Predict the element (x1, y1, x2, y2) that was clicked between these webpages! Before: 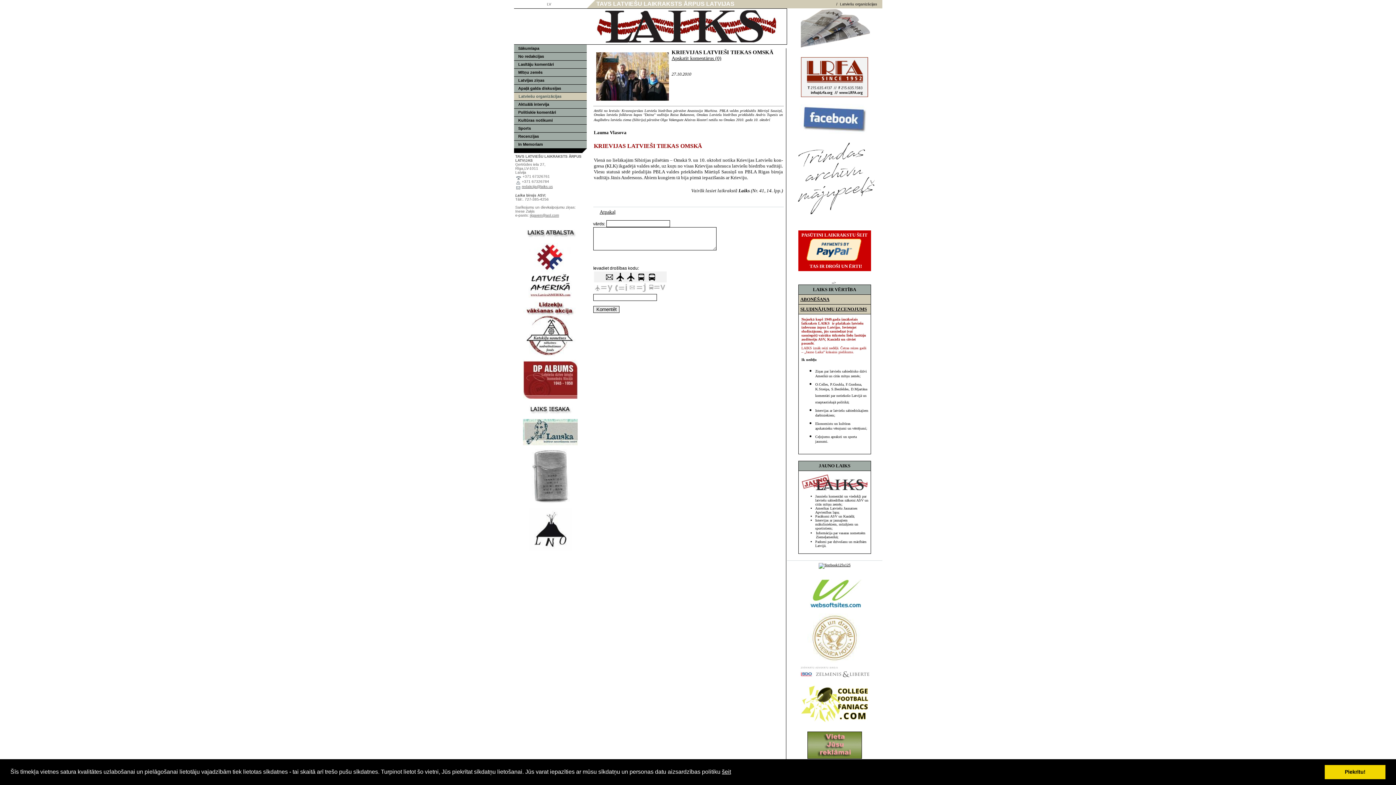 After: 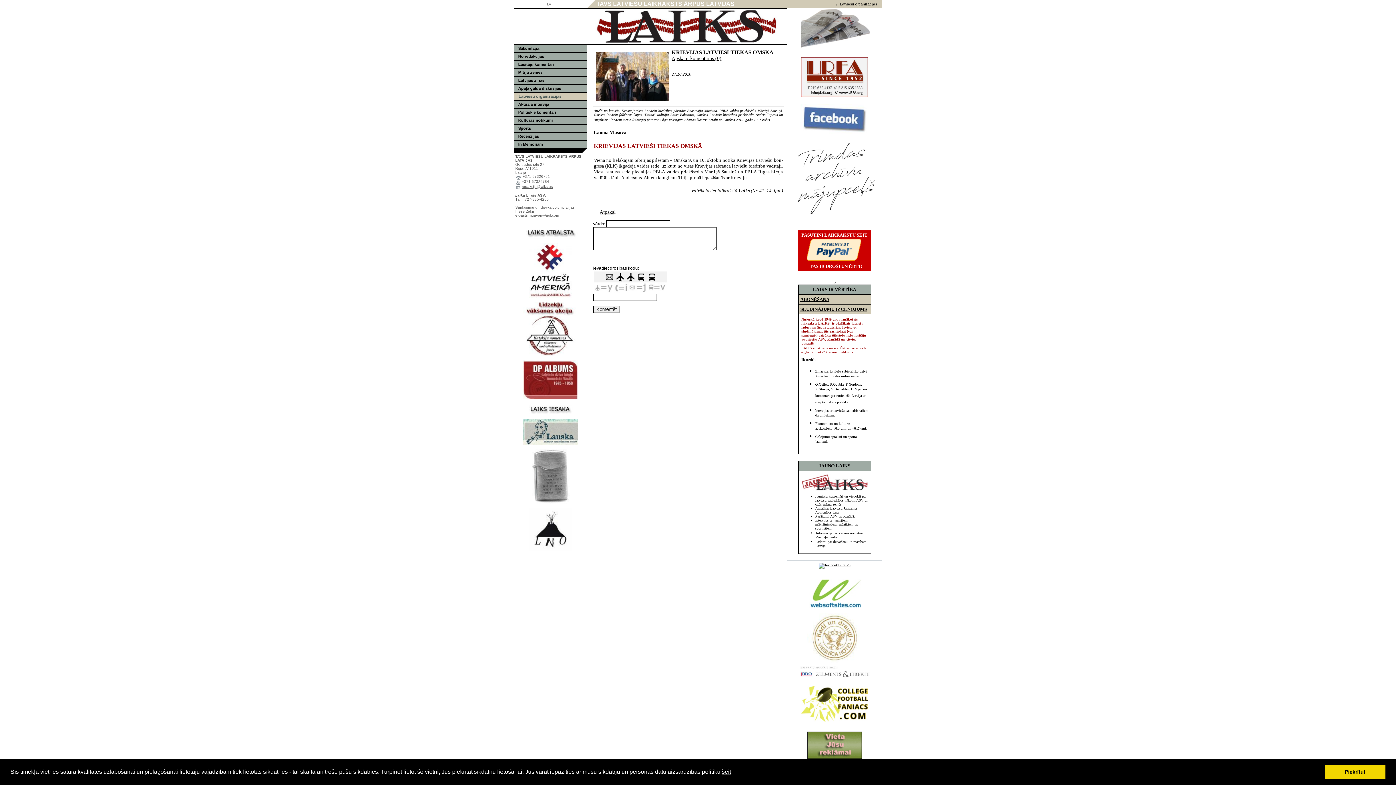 Action: bbox: (807, 659, 862, 663)